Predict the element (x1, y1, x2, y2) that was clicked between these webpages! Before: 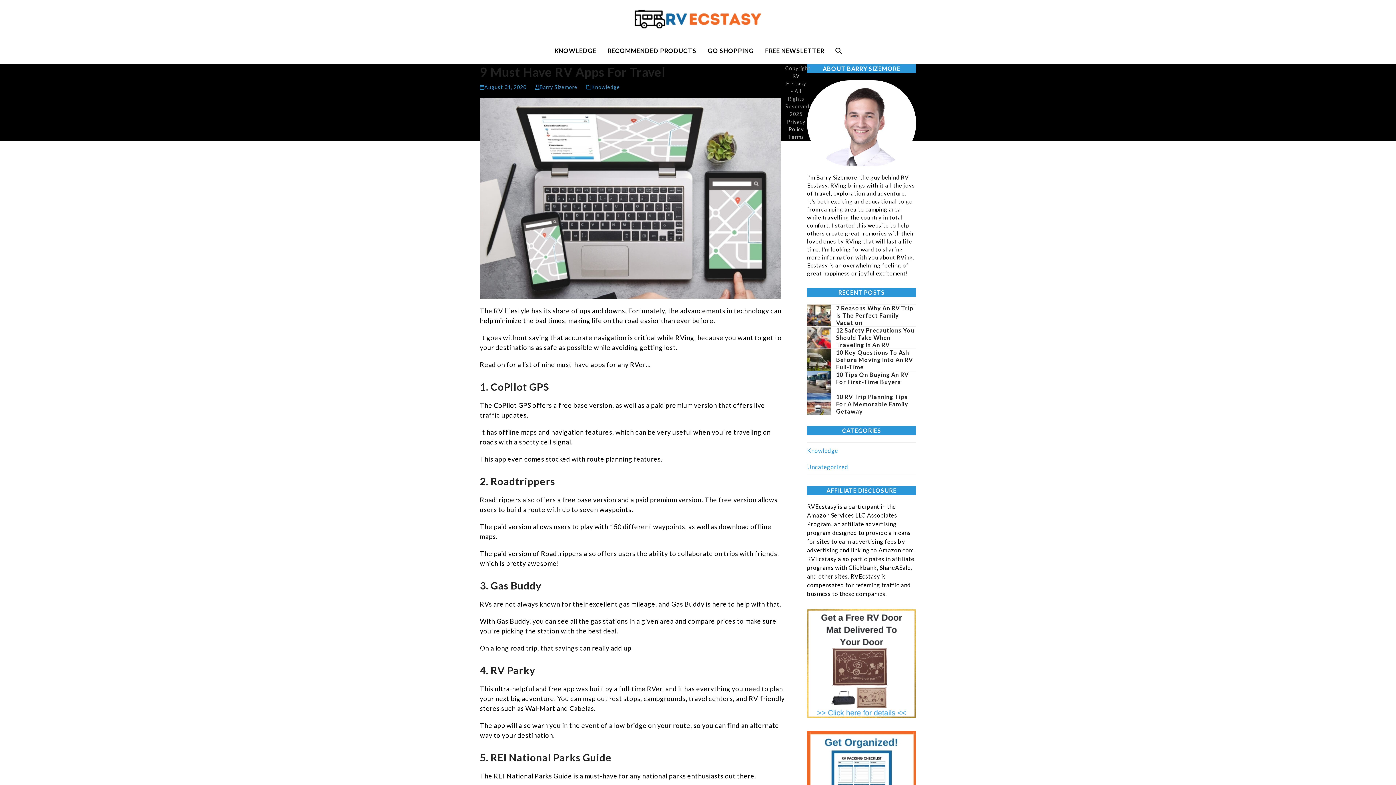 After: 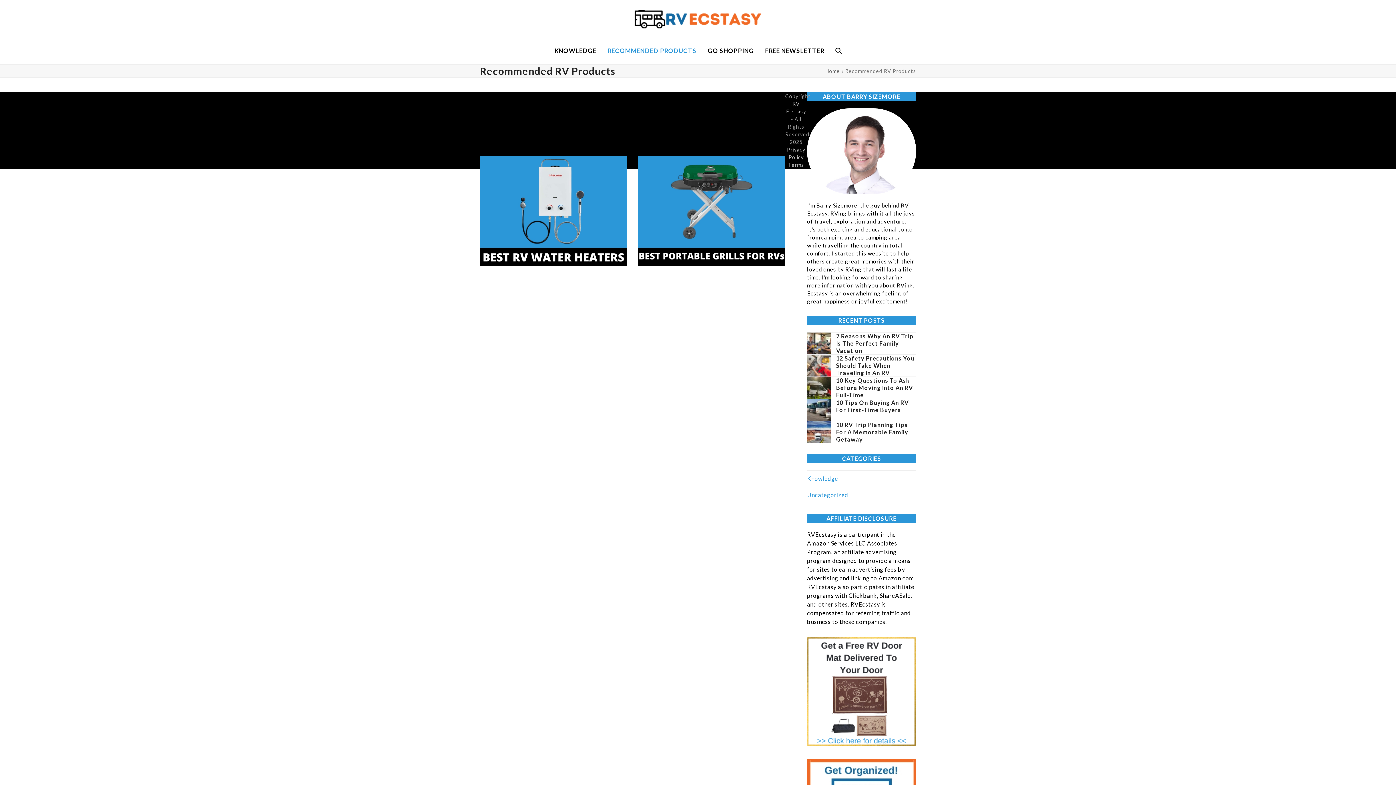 Action: bbox: (602, 41, 701, 60) label: RECOMMENDED PRODUCTS